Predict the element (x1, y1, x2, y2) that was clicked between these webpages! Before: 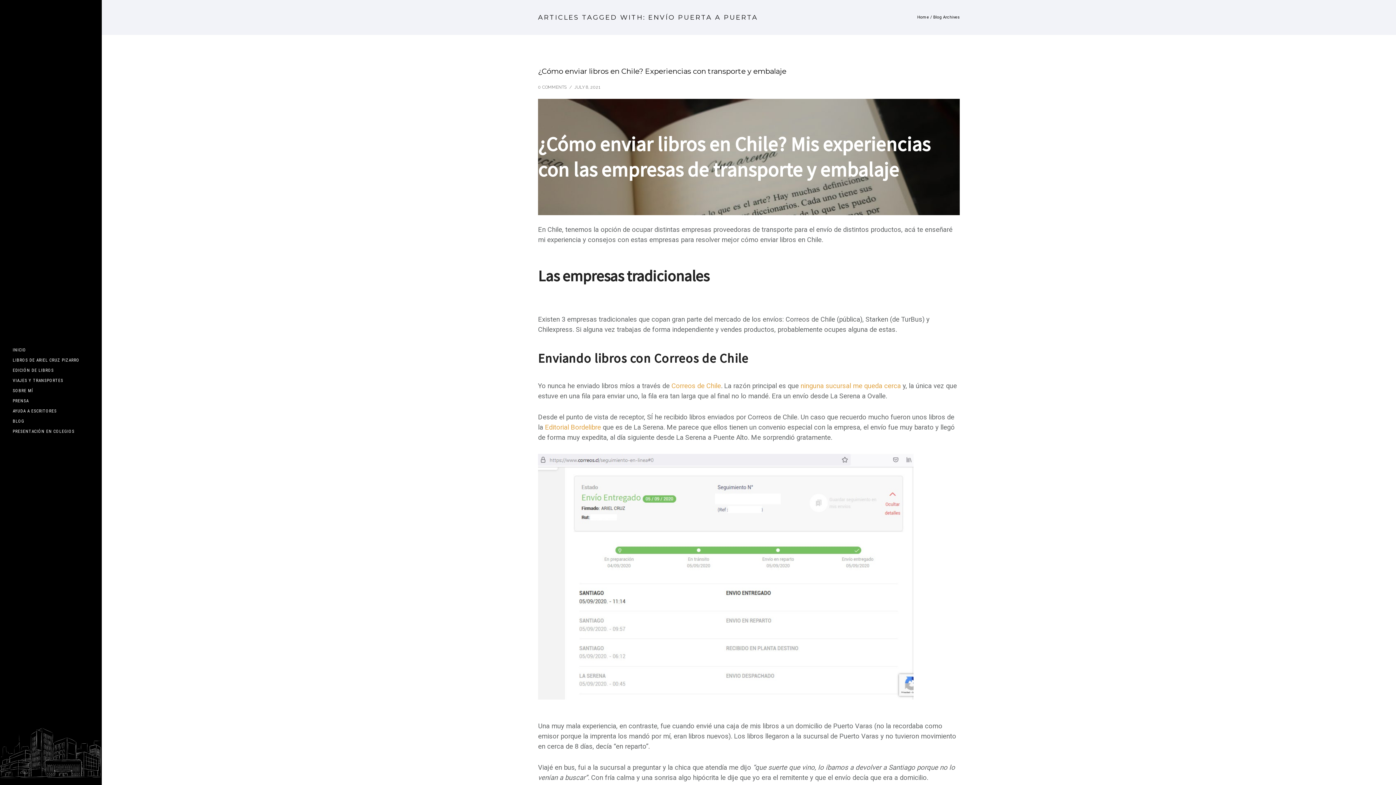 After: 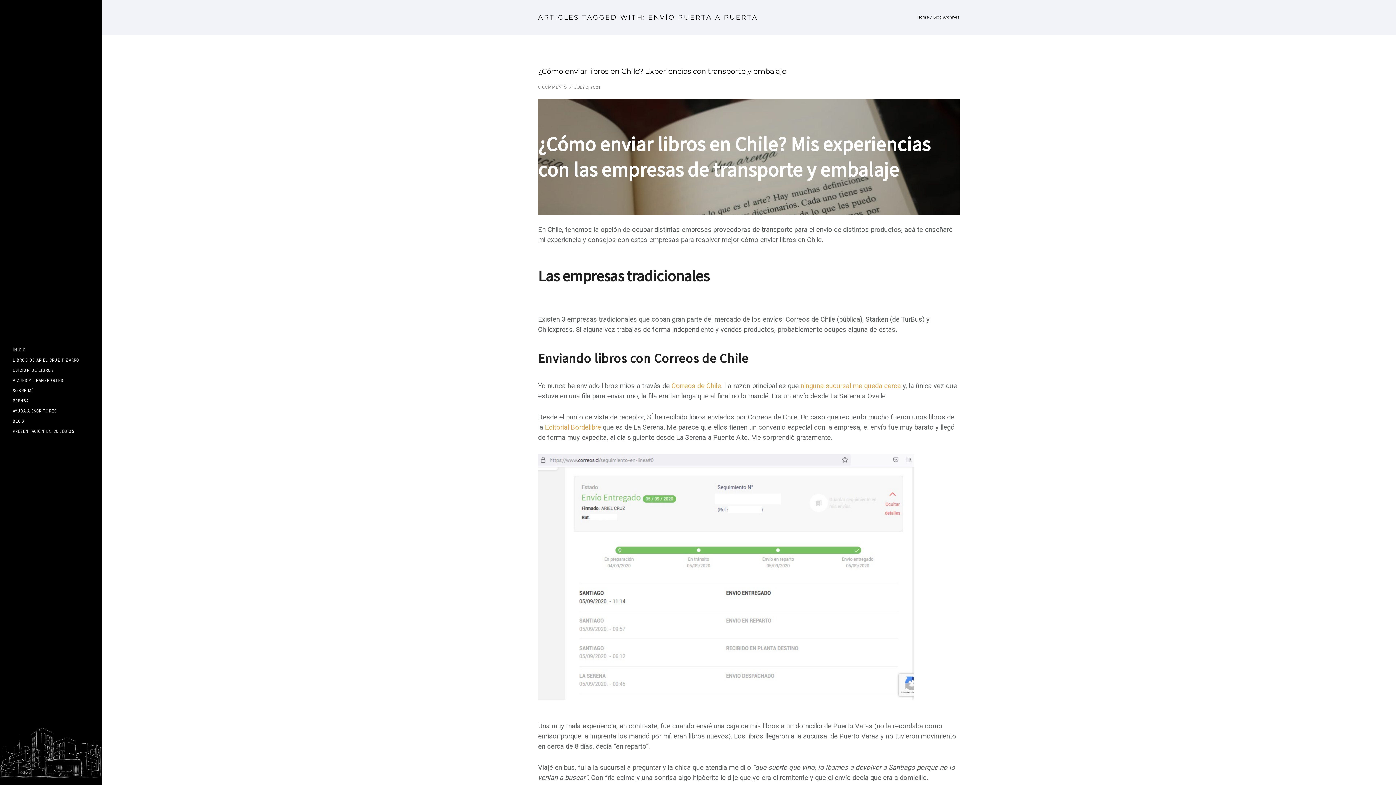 Action: label: ninguna sucursal me queda cerca bbox: (800, 382, 901, 390)